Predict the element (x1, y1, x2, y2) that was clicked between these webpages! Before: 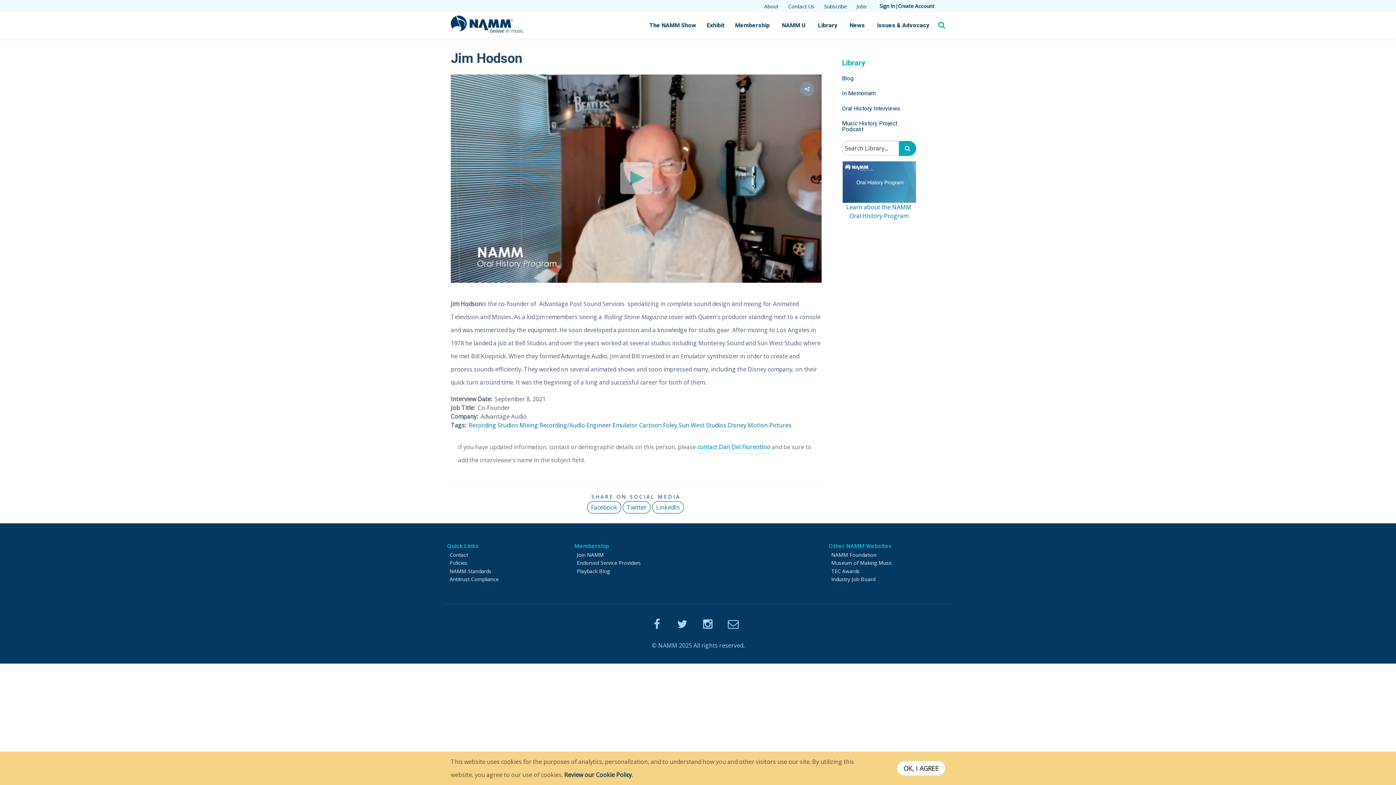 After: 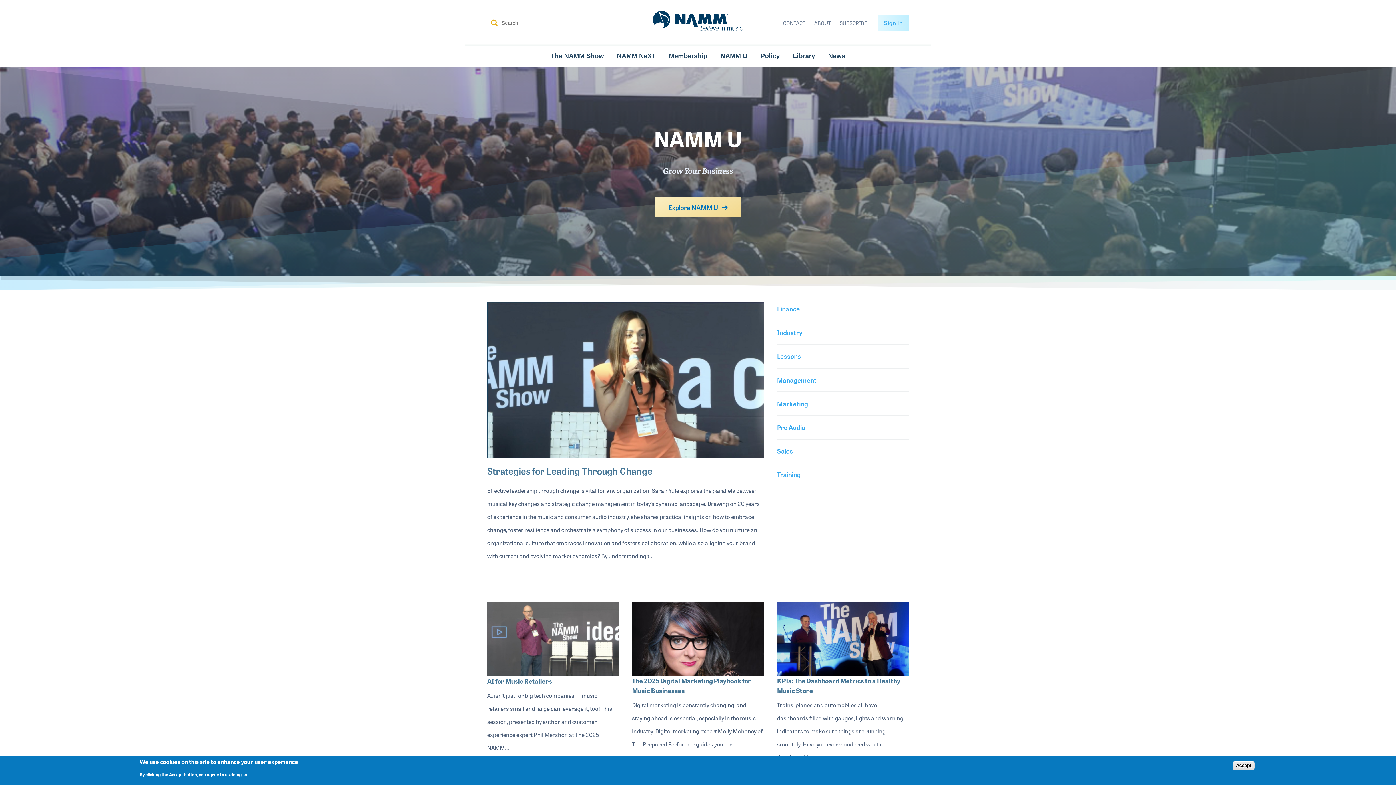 Action: bbox: (780, 20, 807, 30) label: NAMM U